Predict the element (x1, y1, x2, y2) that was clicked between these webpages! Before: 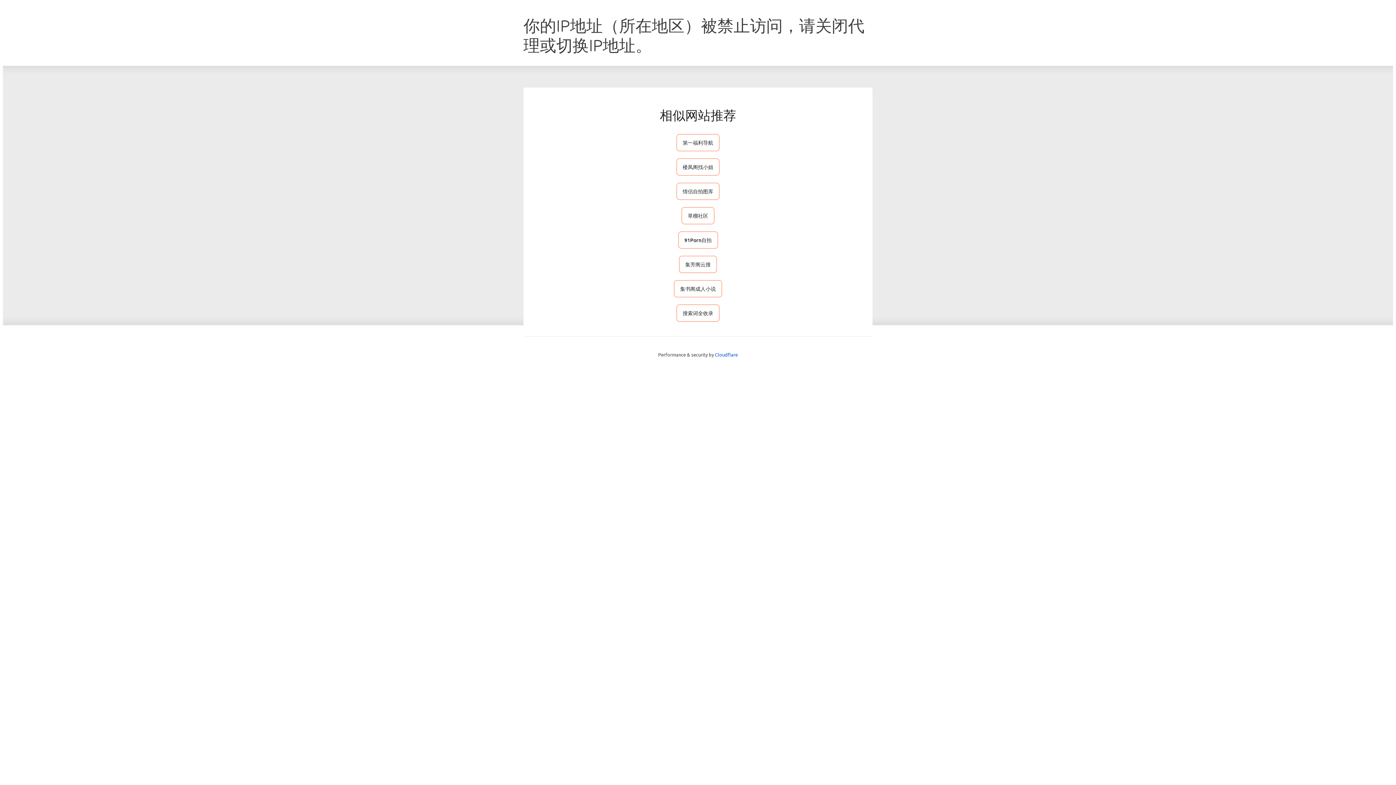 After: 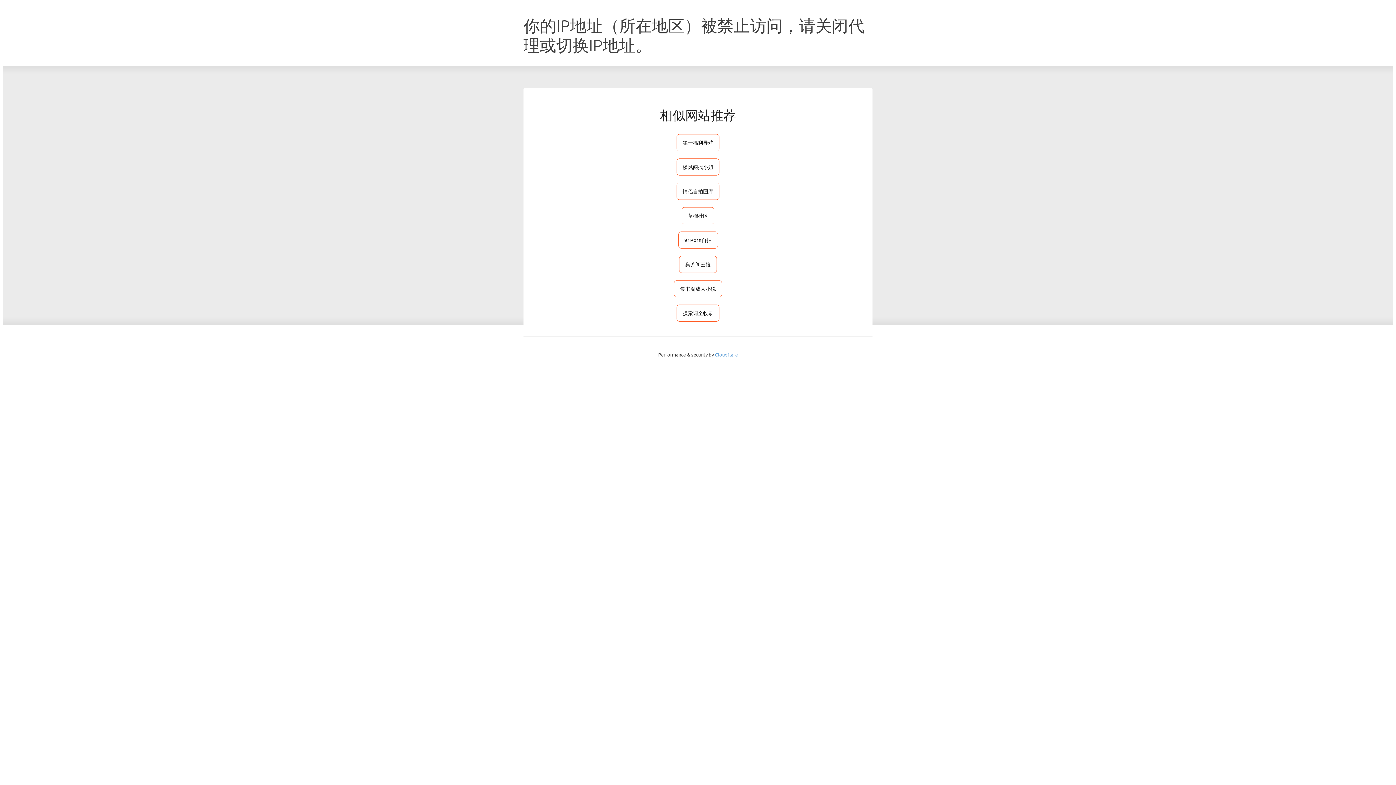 Action: bbox: (715, 351, 738, 357) label: Cloudflare